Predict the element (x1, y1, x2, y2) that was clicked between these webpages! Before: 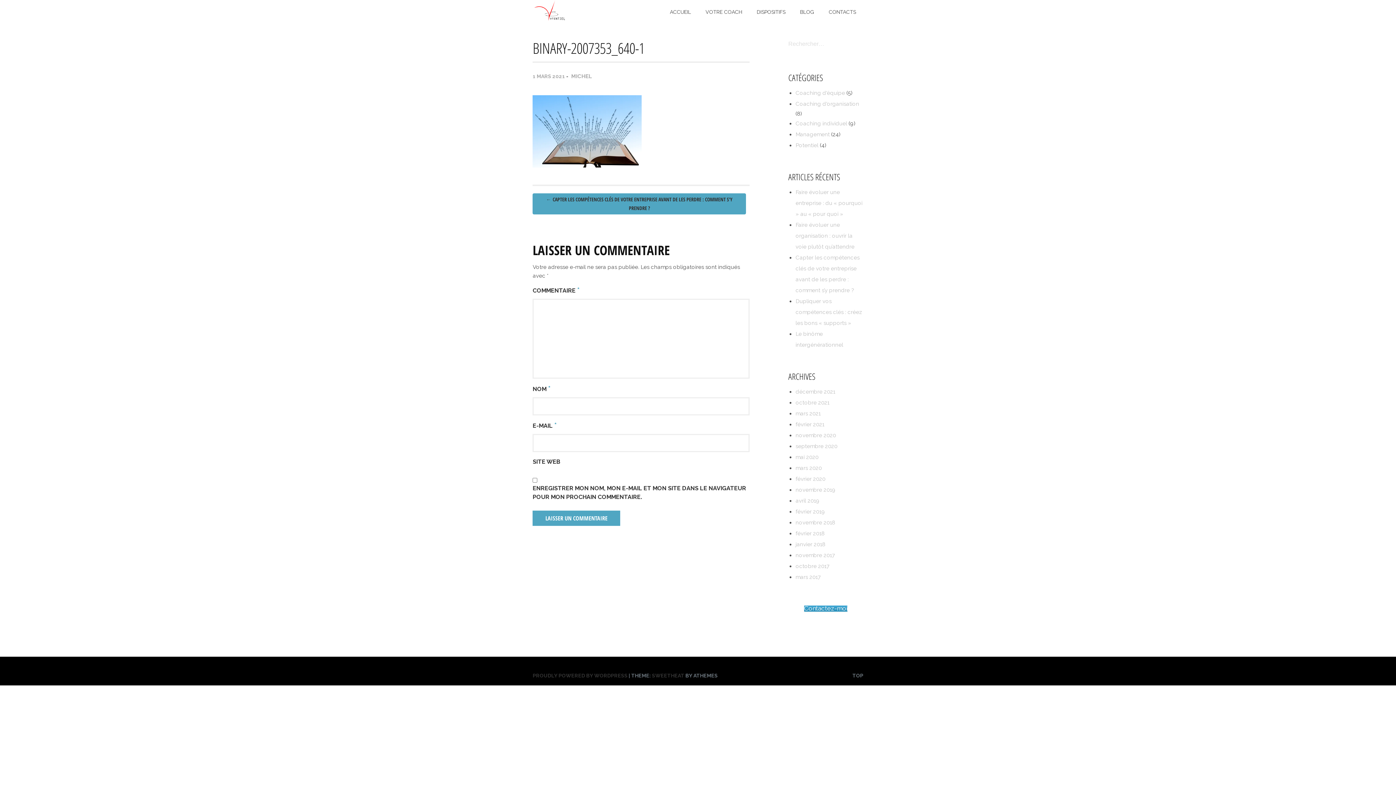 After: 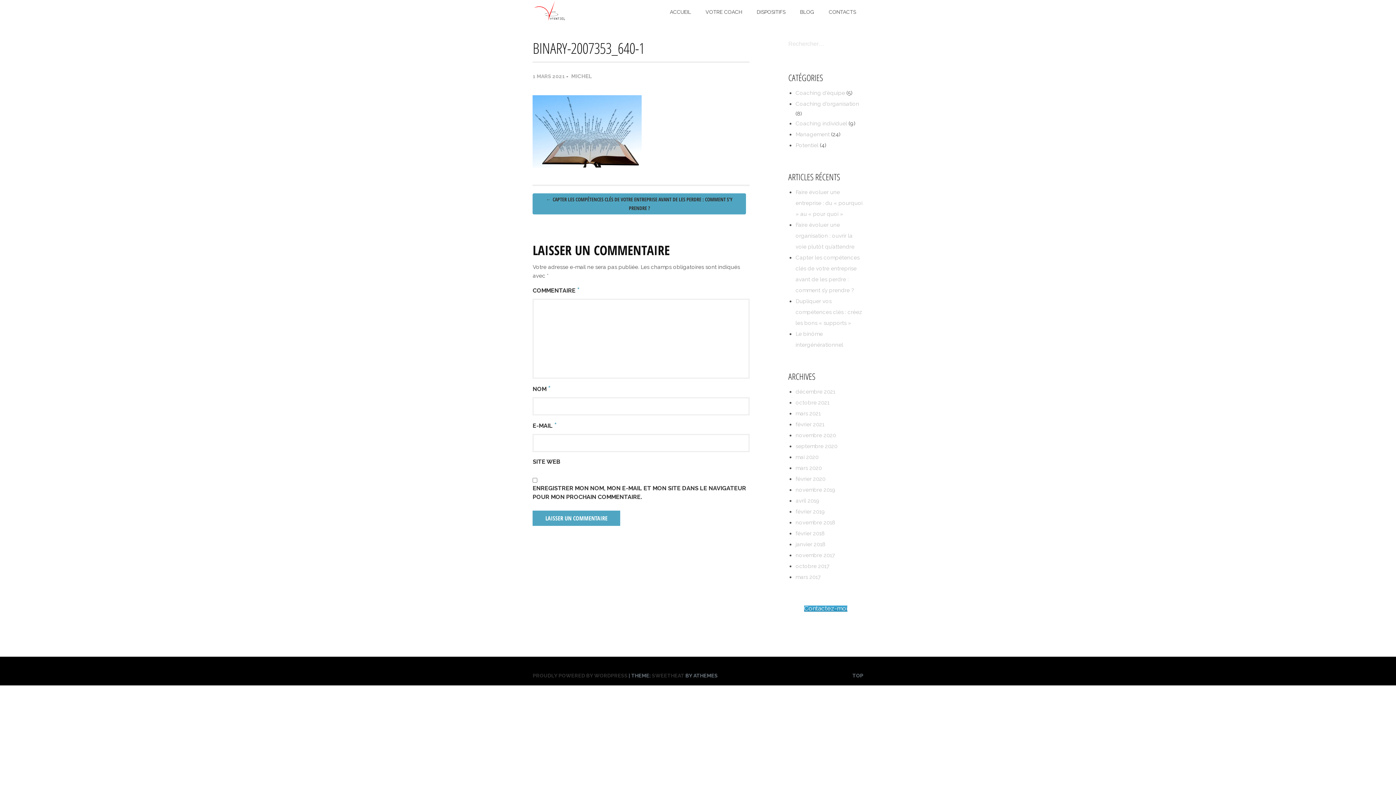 Action: label: 1 MARS 2021 bbox: (532, 73, 565, 79)